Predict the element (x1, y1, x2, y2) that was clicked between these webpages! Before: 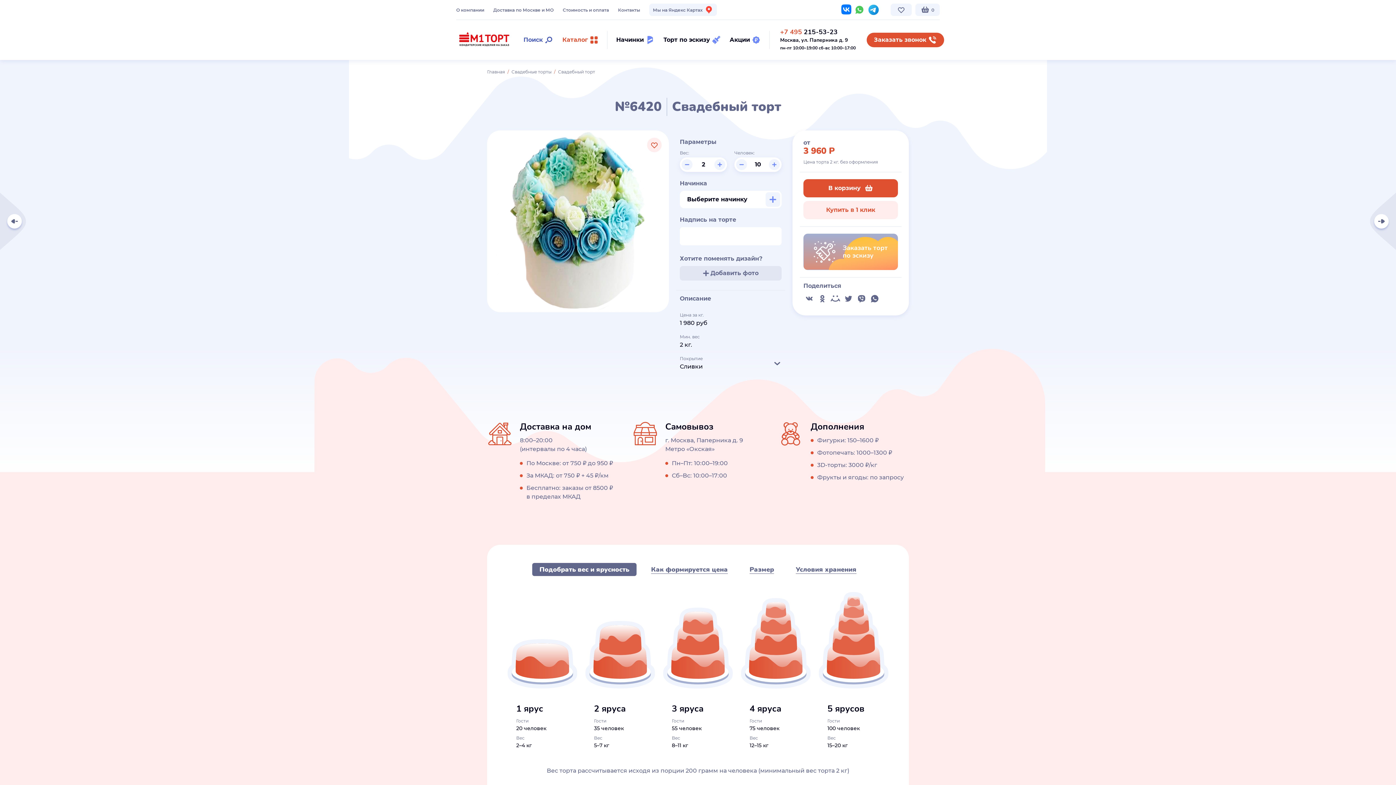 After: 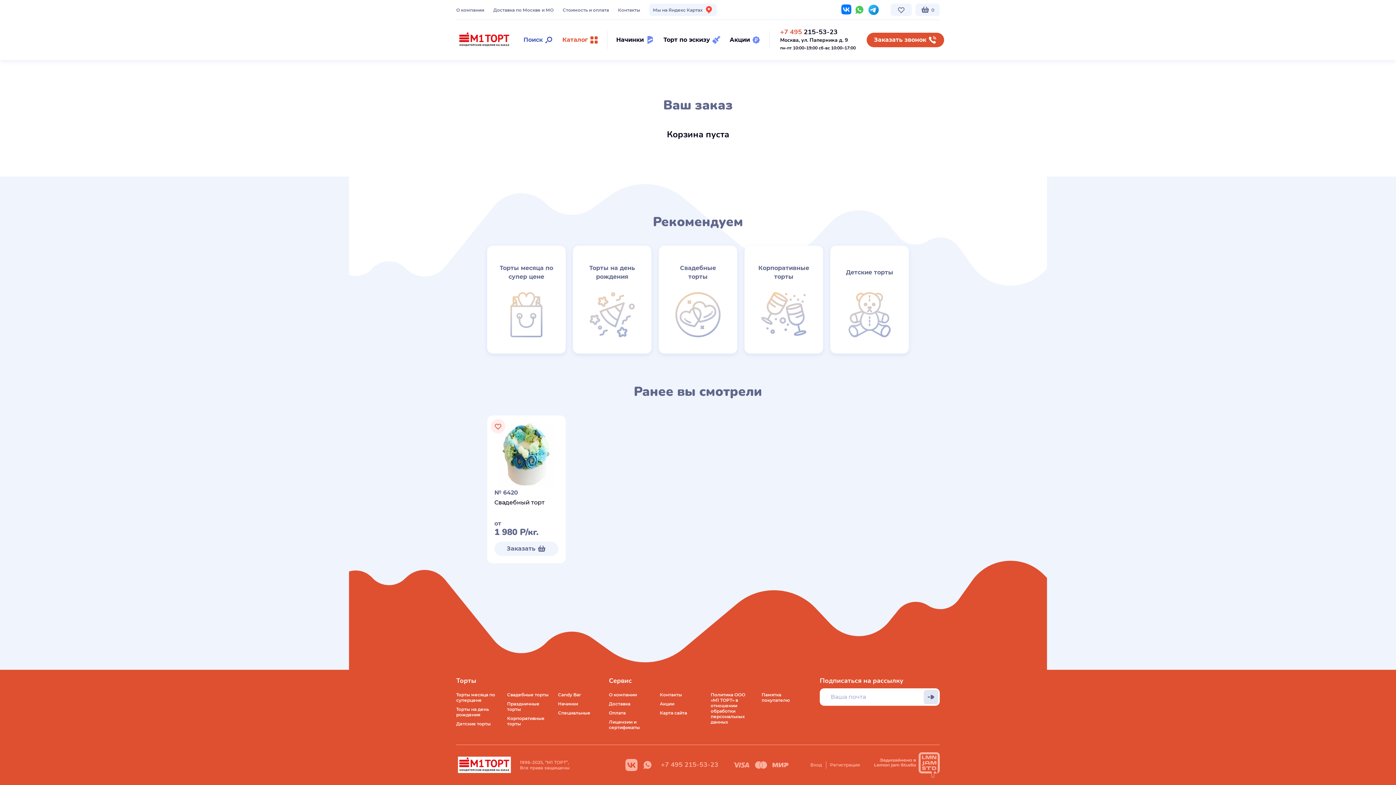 Action: bbox: (915, 3, 940, 16) label: 0